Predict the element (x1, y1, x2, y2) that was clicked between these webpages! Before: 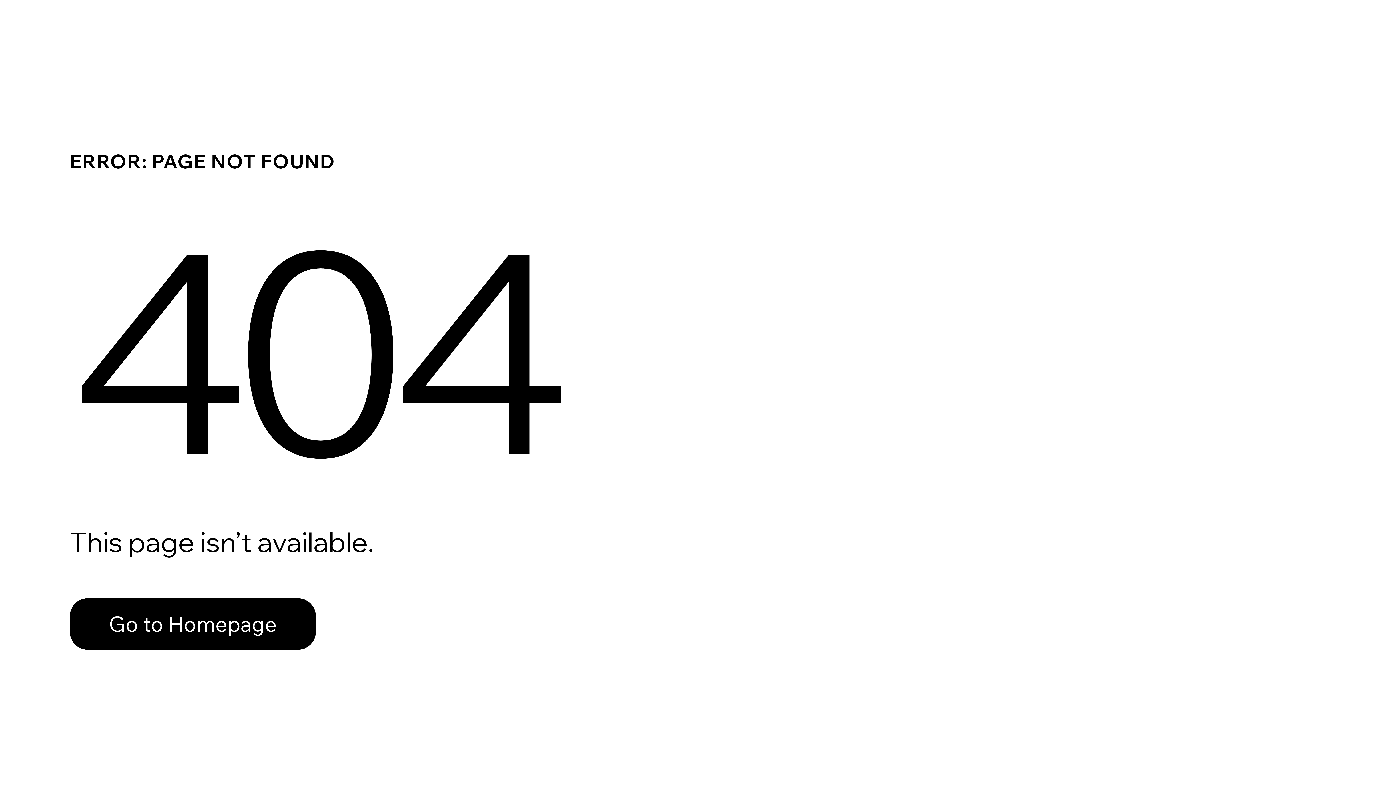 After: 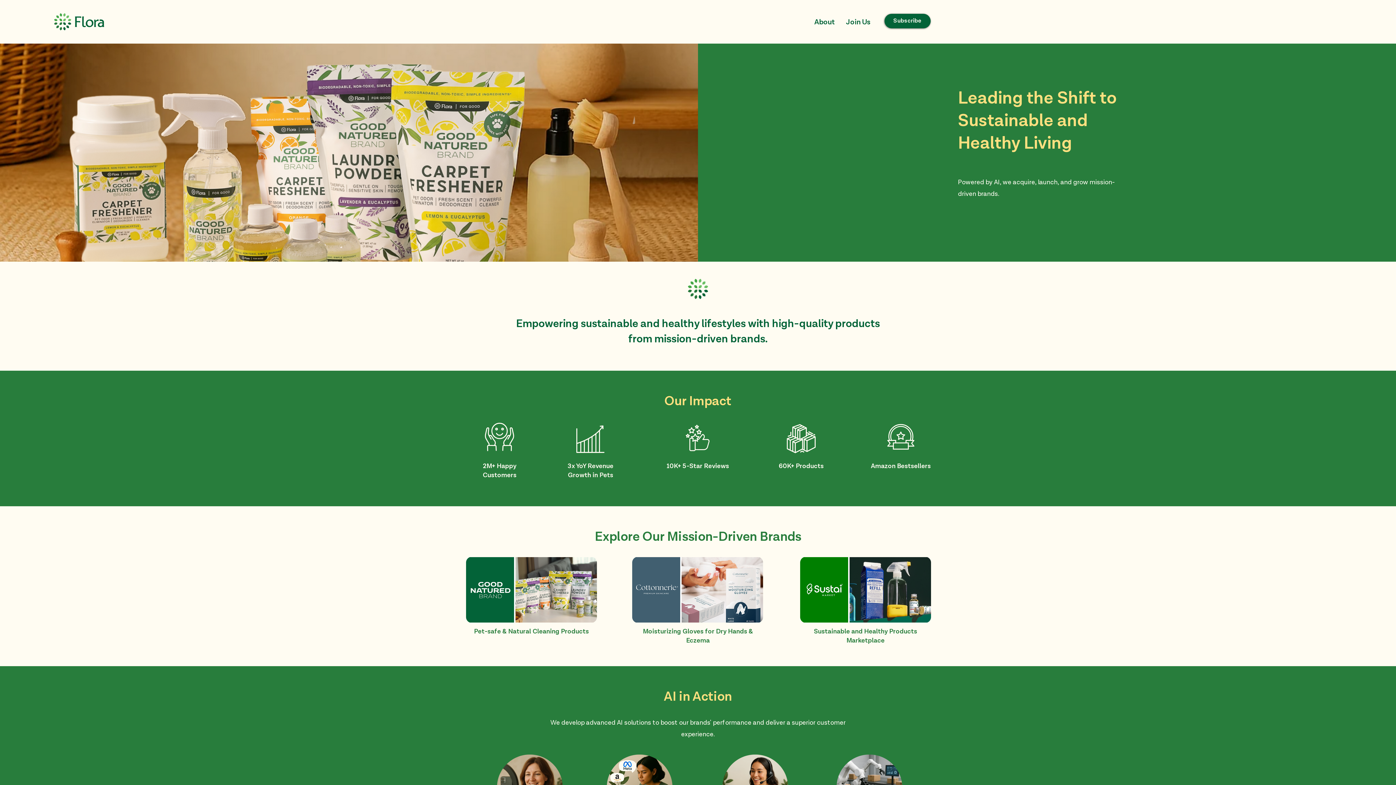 Action: label: Go to Homepage bbox: (69, 582, 768, 659)